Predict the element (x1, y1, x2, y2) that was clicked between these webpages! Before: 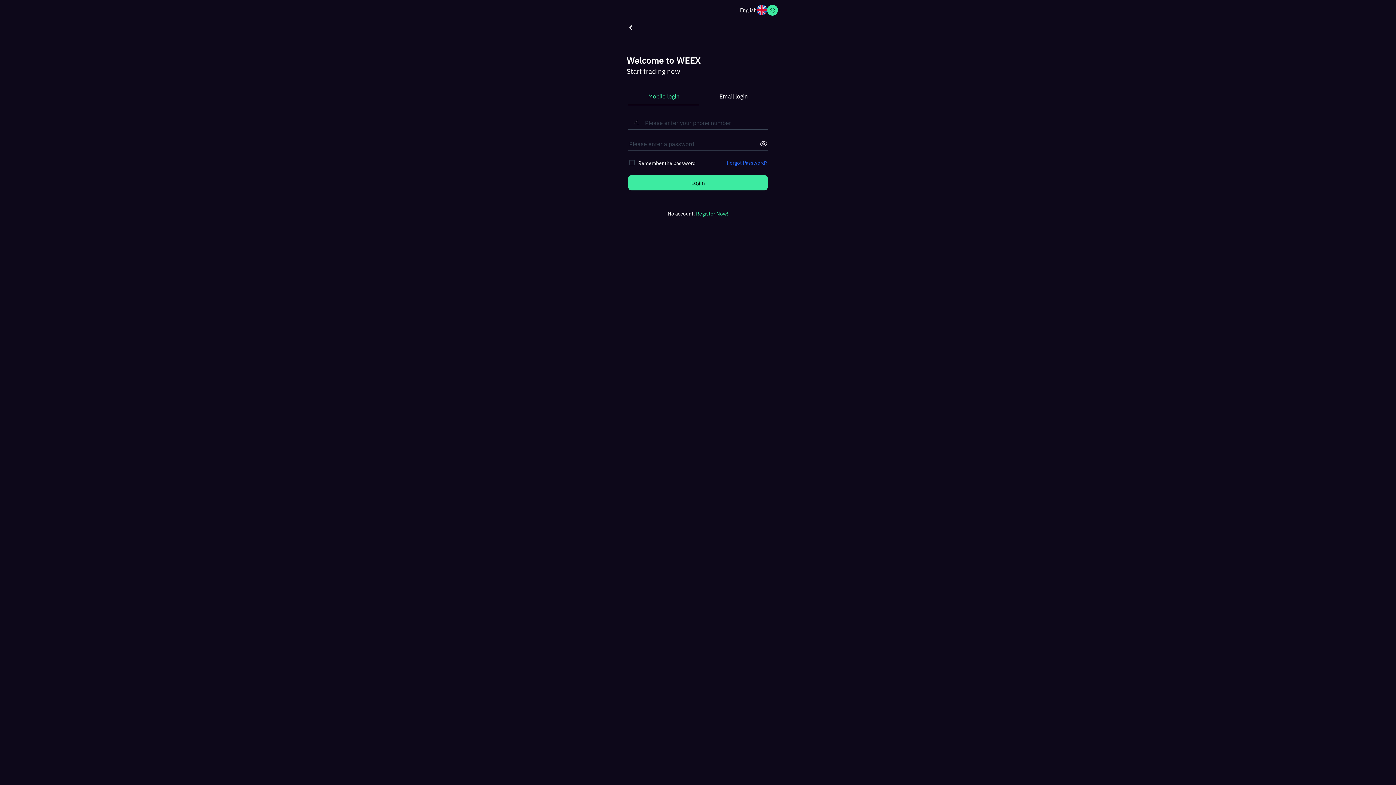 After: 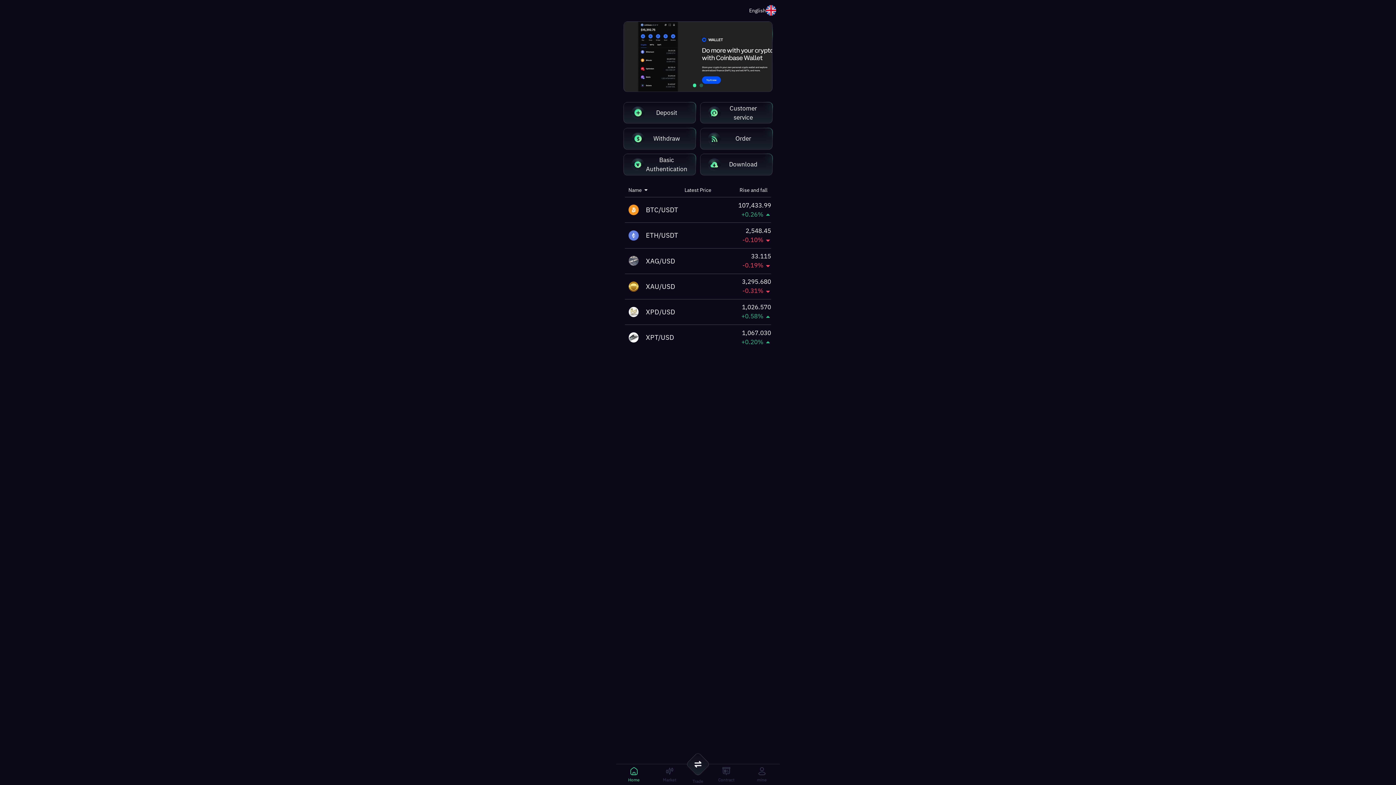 Action: bbox: (623, 20, 638, 35)